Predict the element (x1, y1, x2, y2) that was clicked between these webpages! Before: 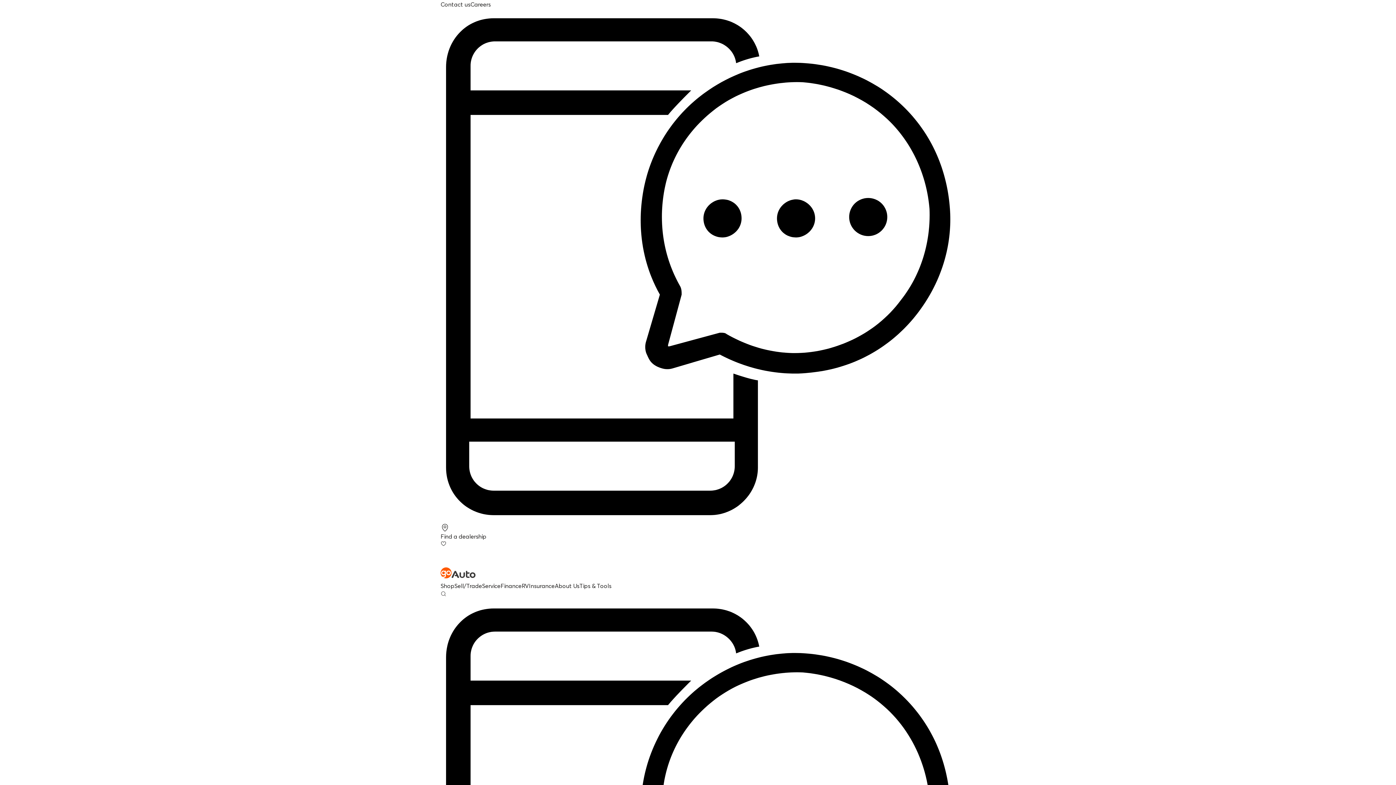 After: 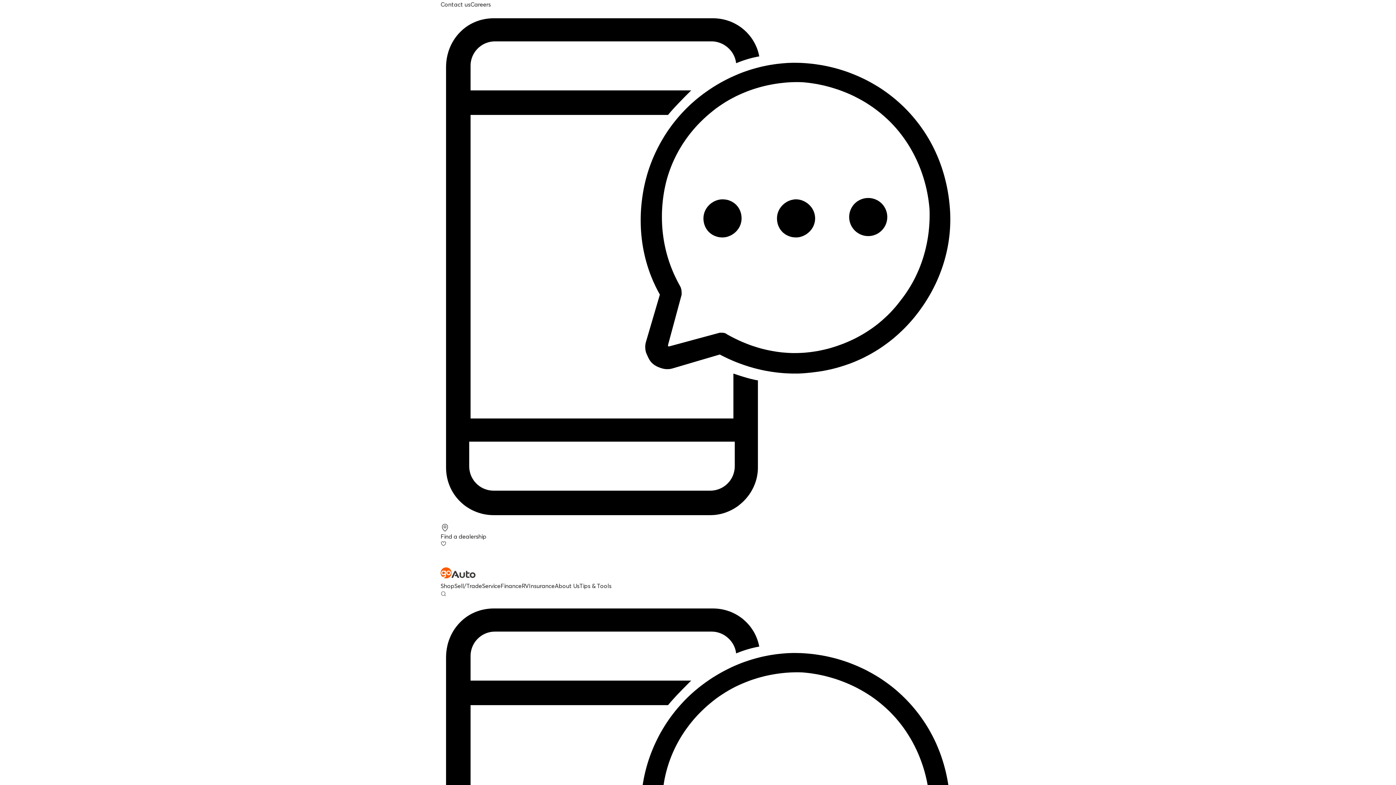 Action: label: Finance bbox: (500, 582, 521, 589)